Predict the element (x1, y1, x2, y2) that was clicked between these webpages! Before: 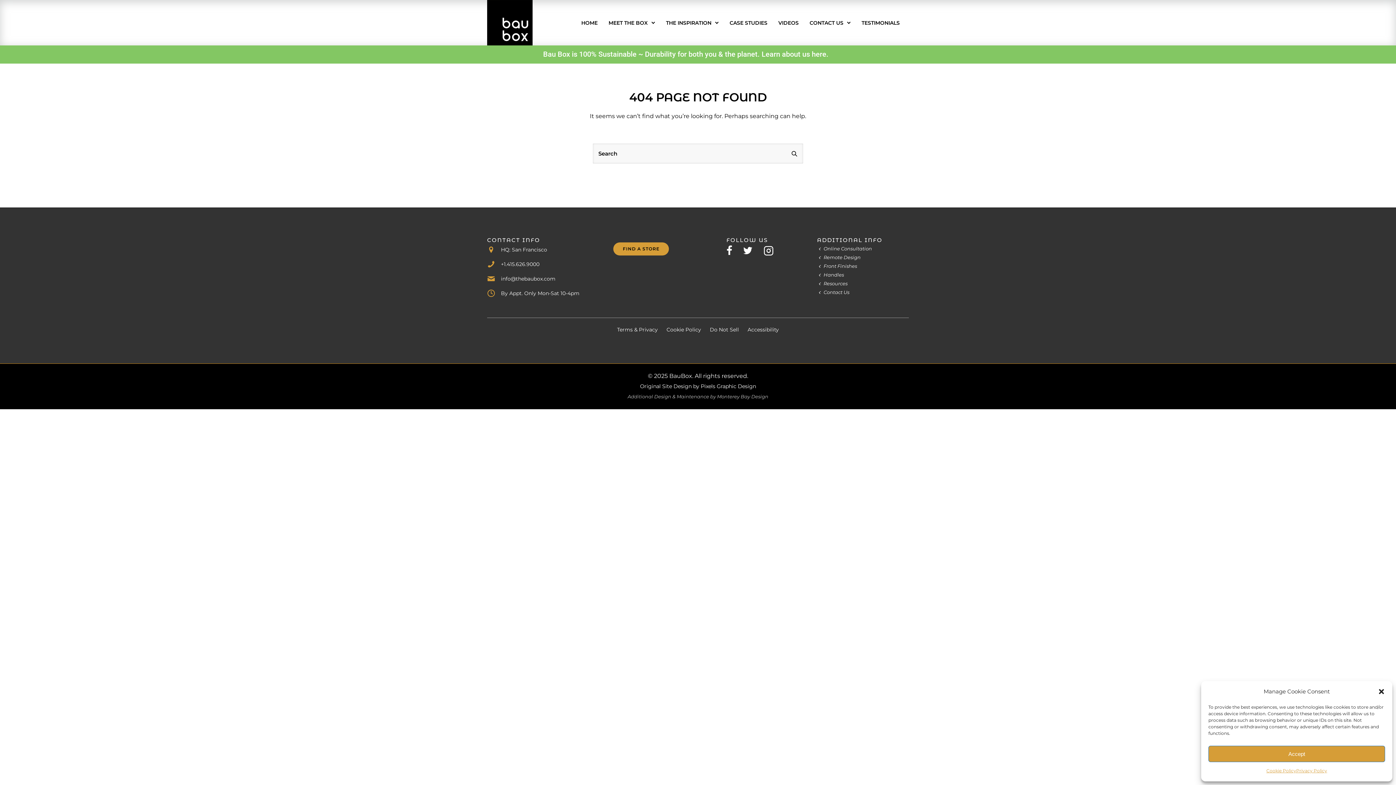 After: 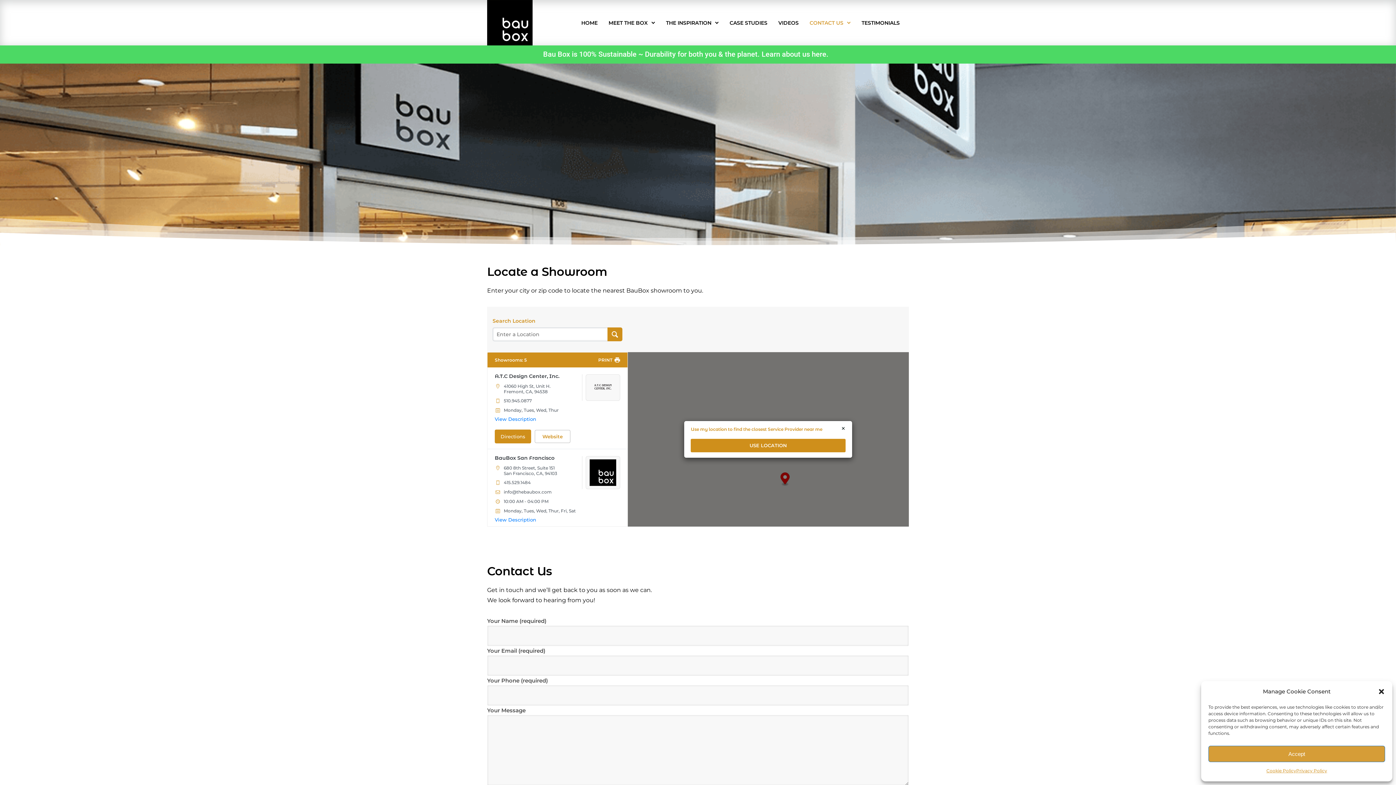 Action: label: HQ: San Francisco bbox: (501, 246, 547, 253)